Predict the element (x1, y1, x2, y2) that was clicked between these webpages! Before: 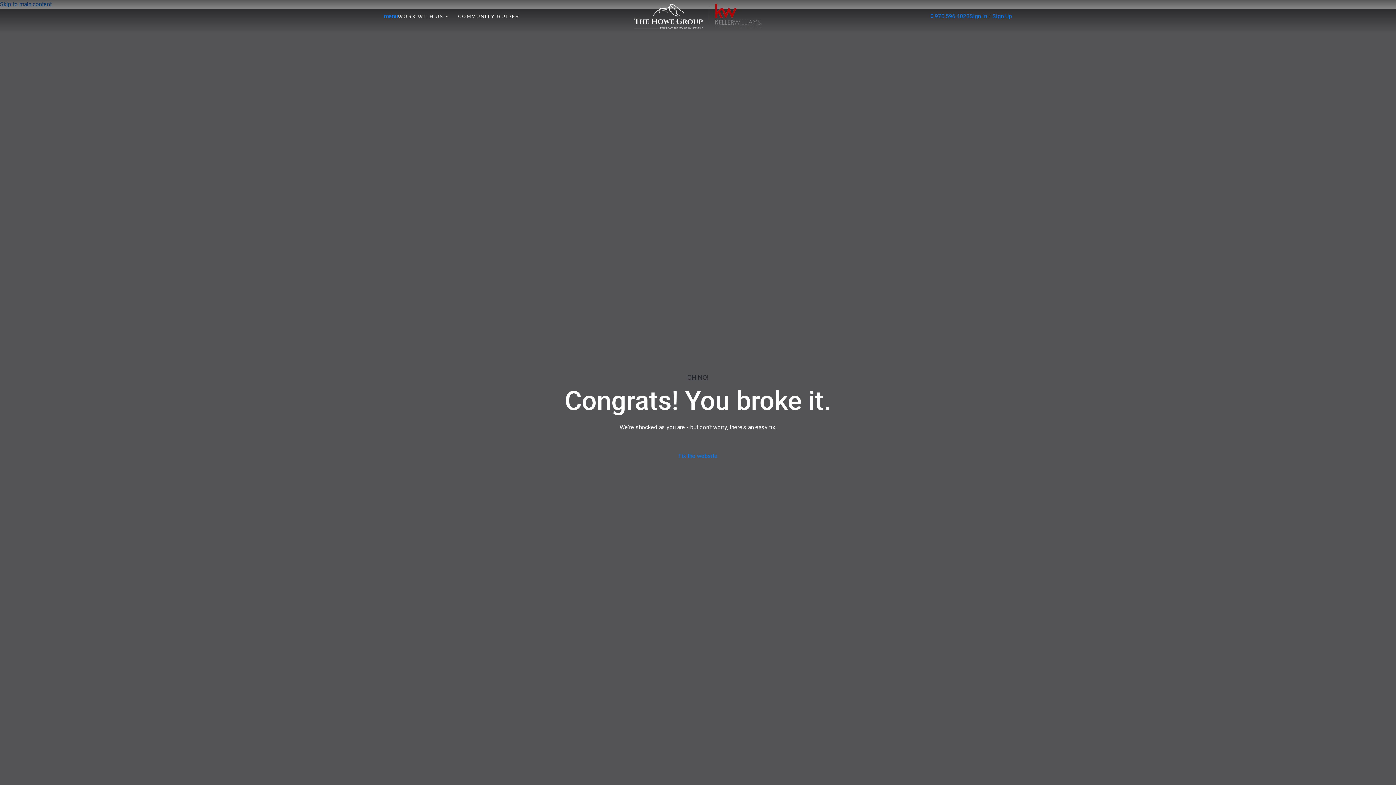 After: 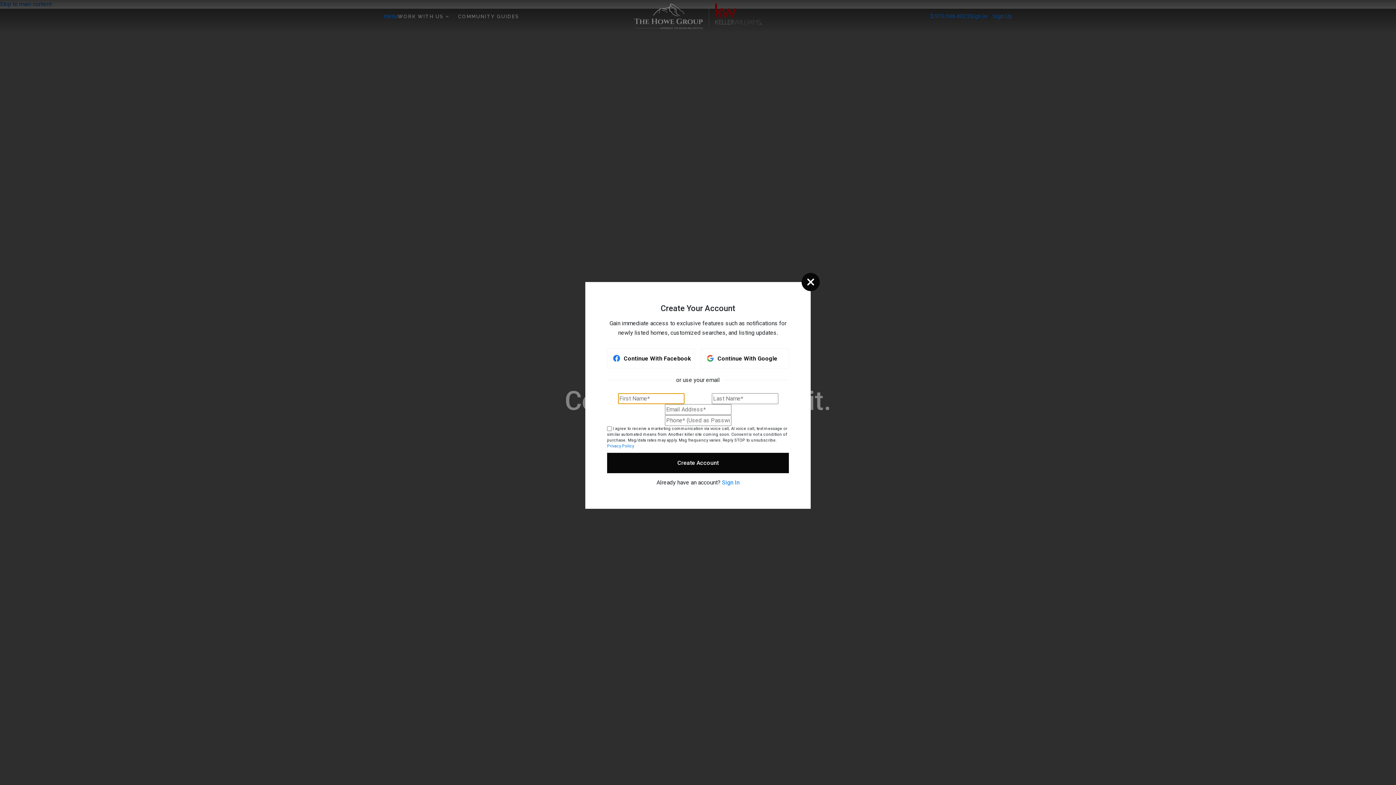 Action: label: Sign Up bbox: (992, 12, 1012, 19)